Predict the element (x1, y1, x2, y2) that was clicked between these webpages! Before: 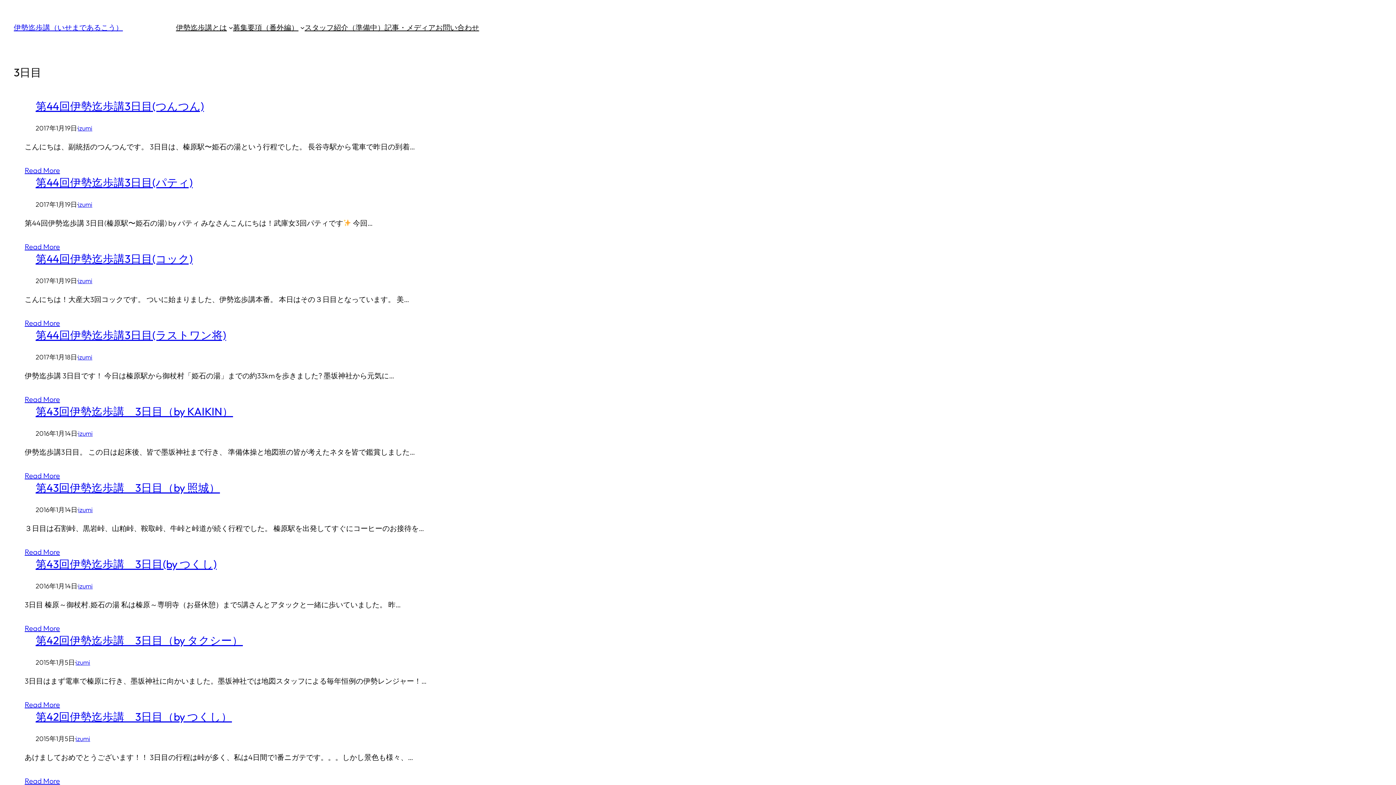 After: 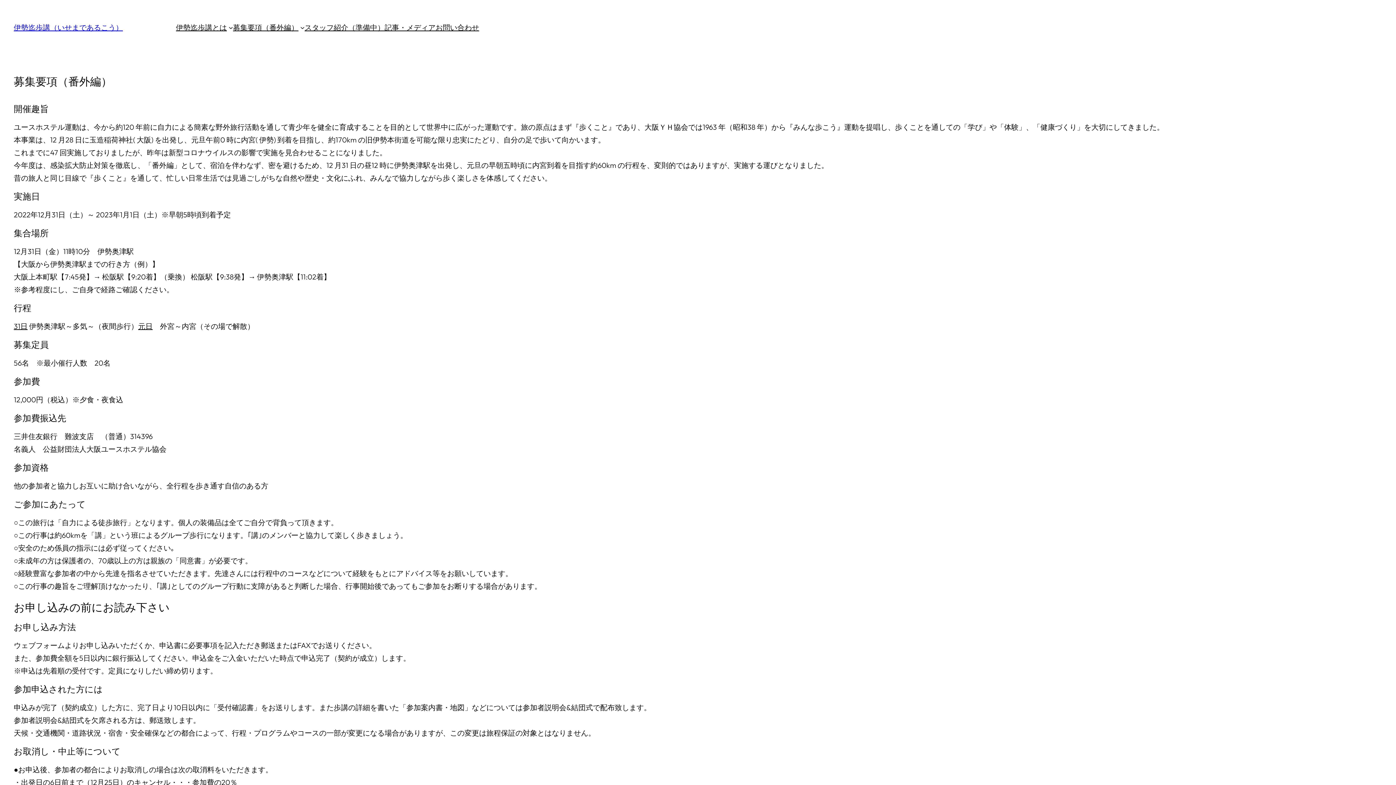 Action: label: 募集要項（番外編） bbox: (233, 21, 298, 33)